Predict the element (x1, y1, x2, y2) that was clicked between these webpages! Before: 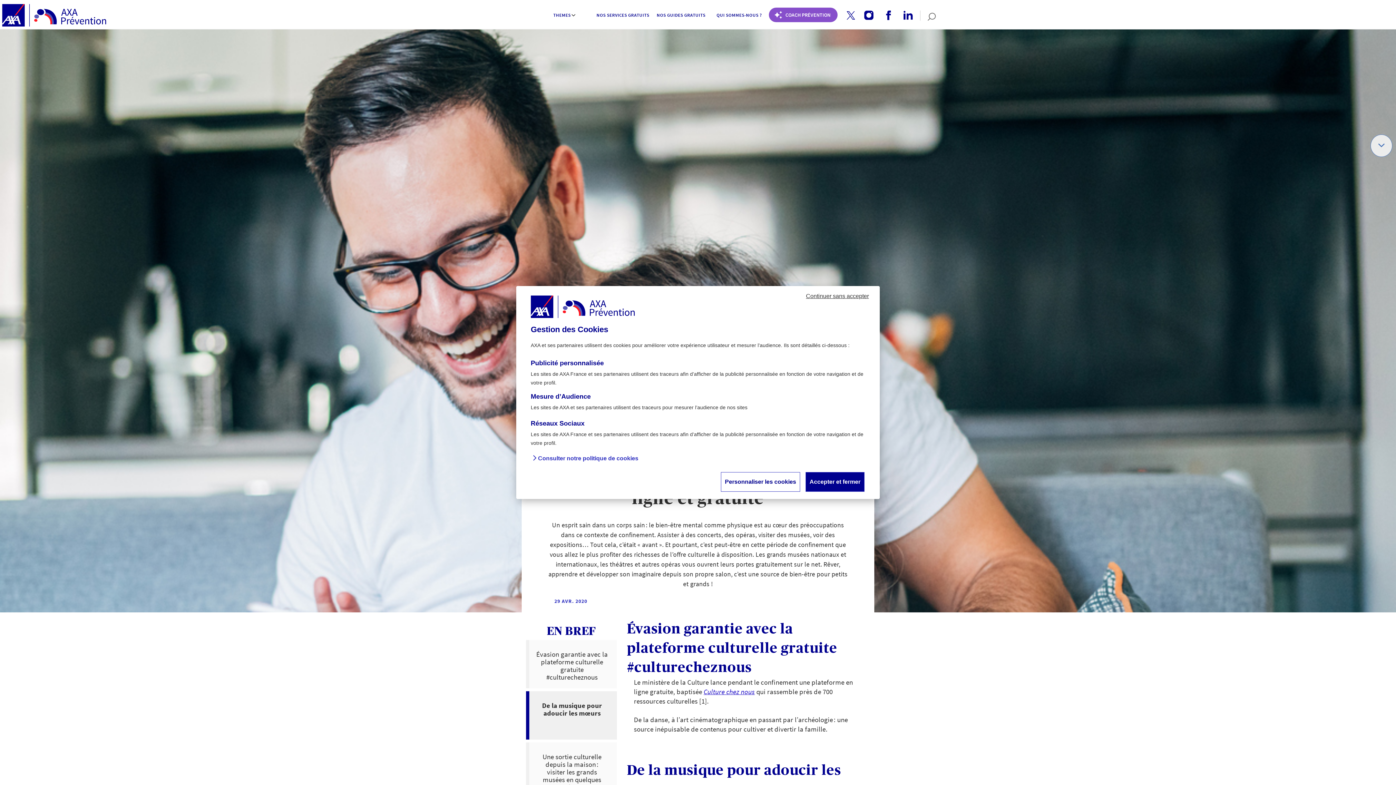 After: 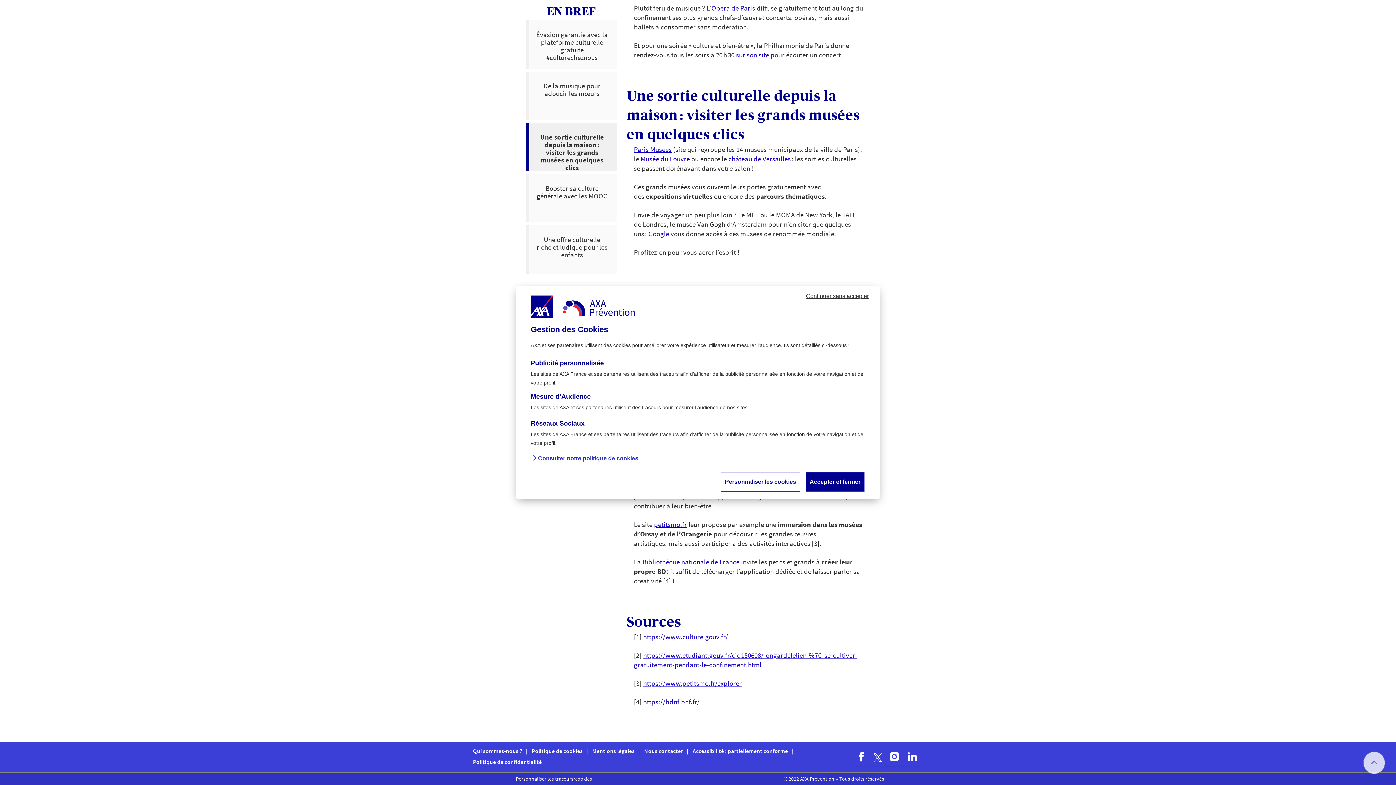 Action: label: 
Une sortie culturelle depuis la maison : visiter les grands musées en quelques clics bbox: (535, 742, 608, 791)